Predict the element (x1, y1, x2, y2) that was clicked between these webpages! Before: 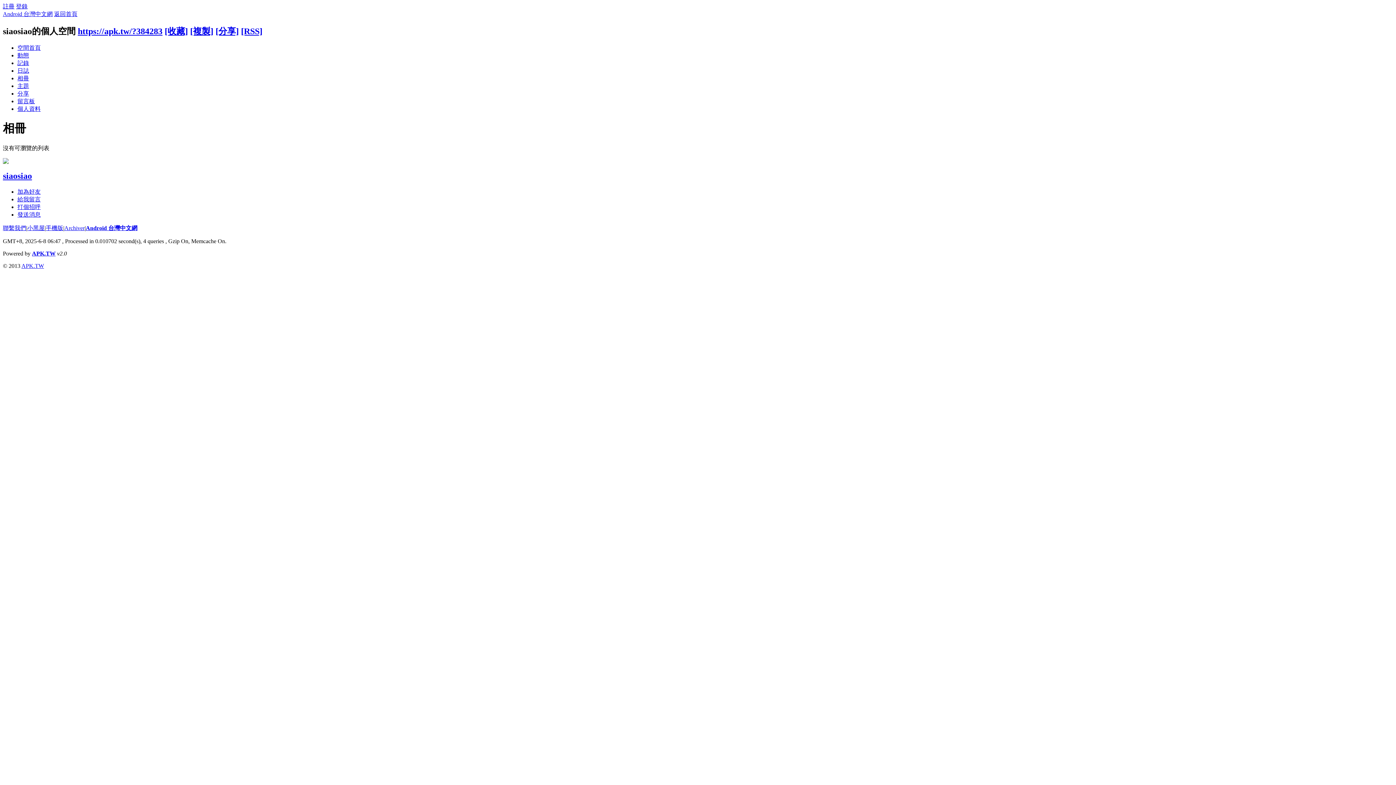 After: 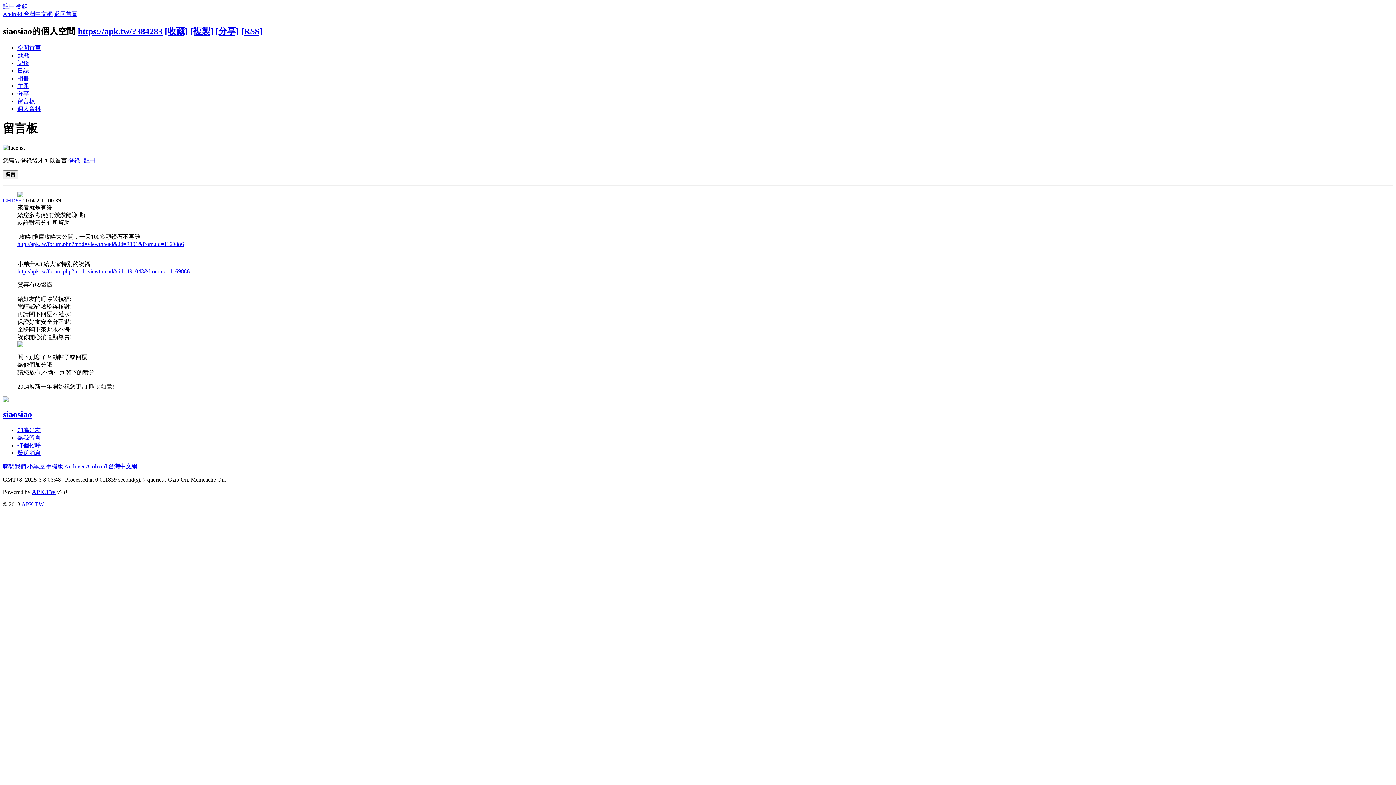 Action: label: 給我留言 bbox: (17, 196, 40, 202)